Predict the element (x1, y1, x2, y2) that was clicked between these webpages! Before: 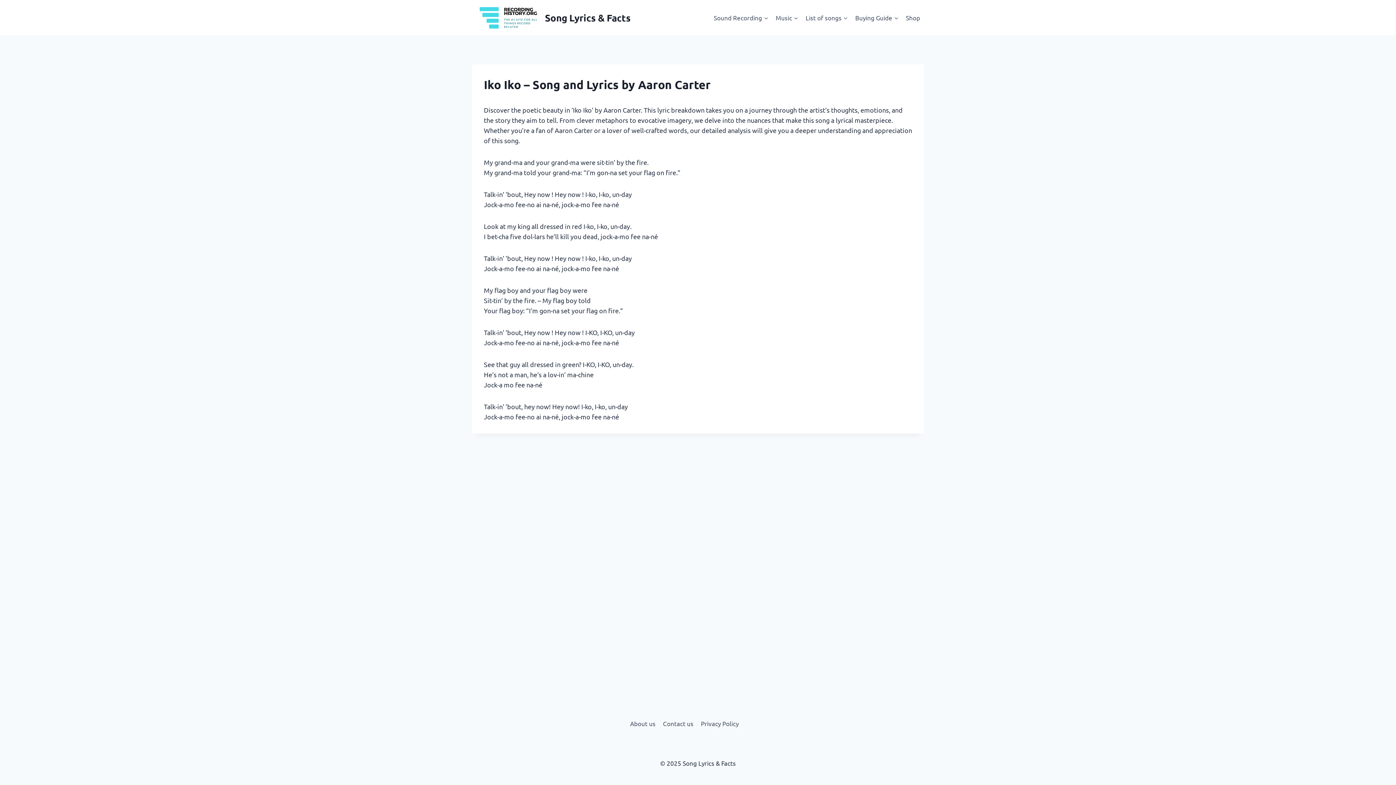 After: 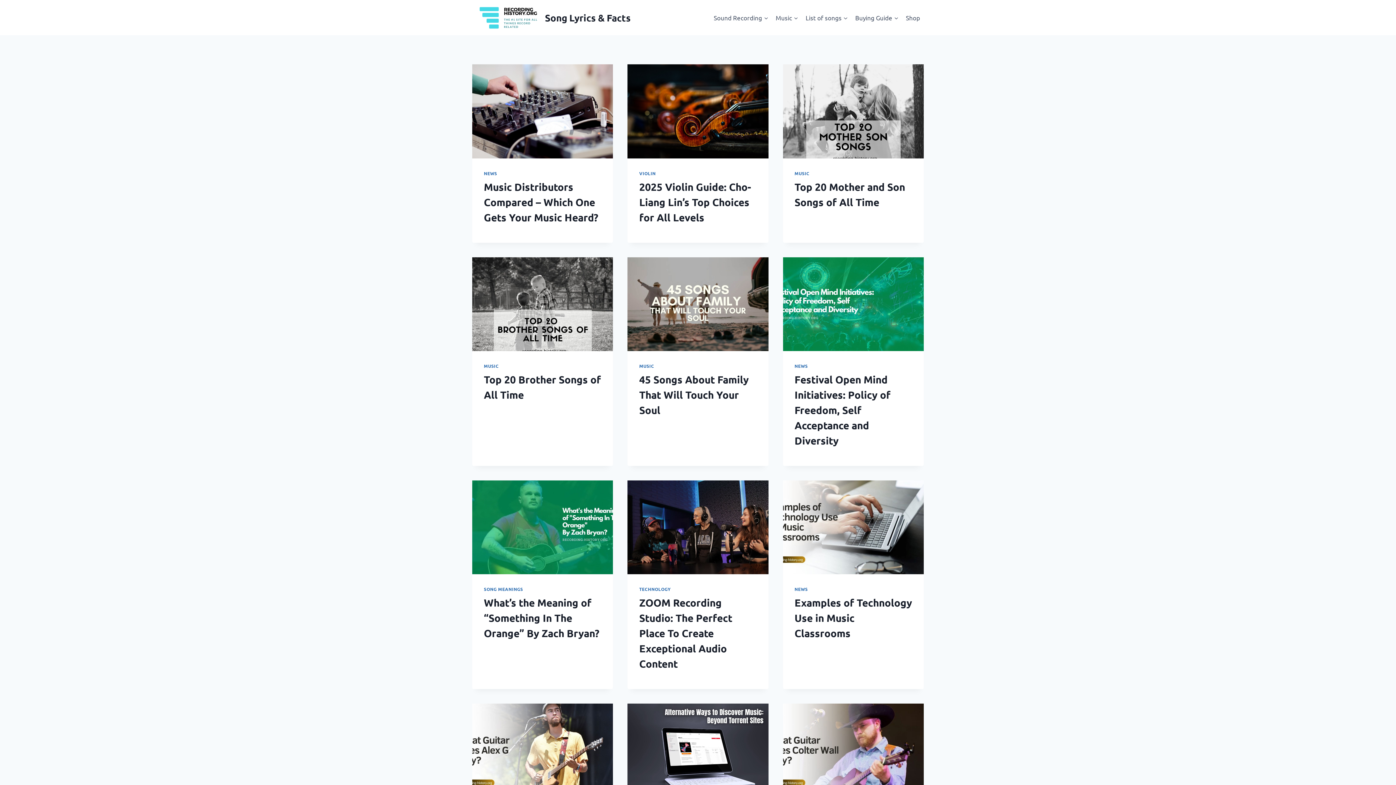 Action: bbox: (472, 0, 630, 35) label: Song Lyrics & Facts